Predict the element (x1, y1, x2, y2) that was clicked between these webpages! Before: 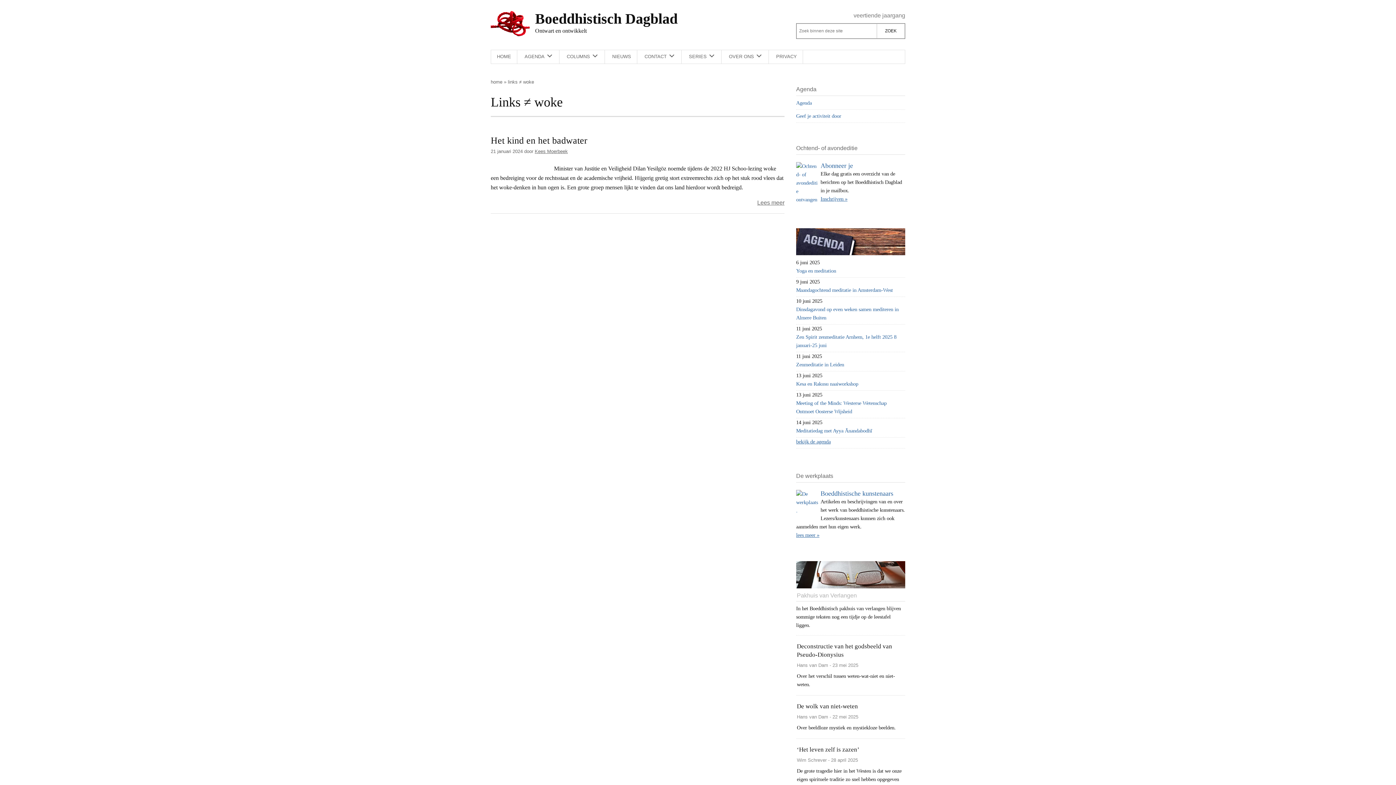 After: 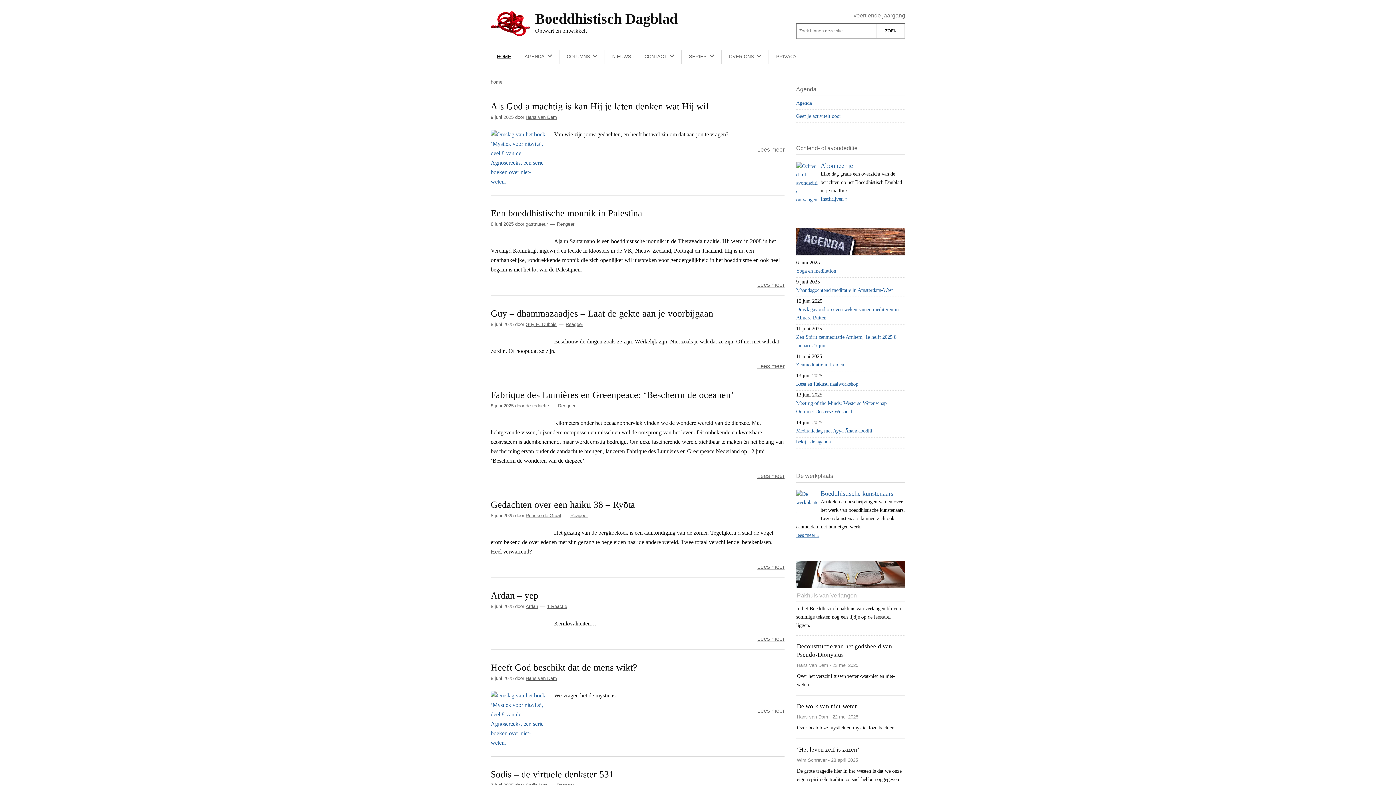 Action: bbox: (491, 50, 517, 63) label: HOME